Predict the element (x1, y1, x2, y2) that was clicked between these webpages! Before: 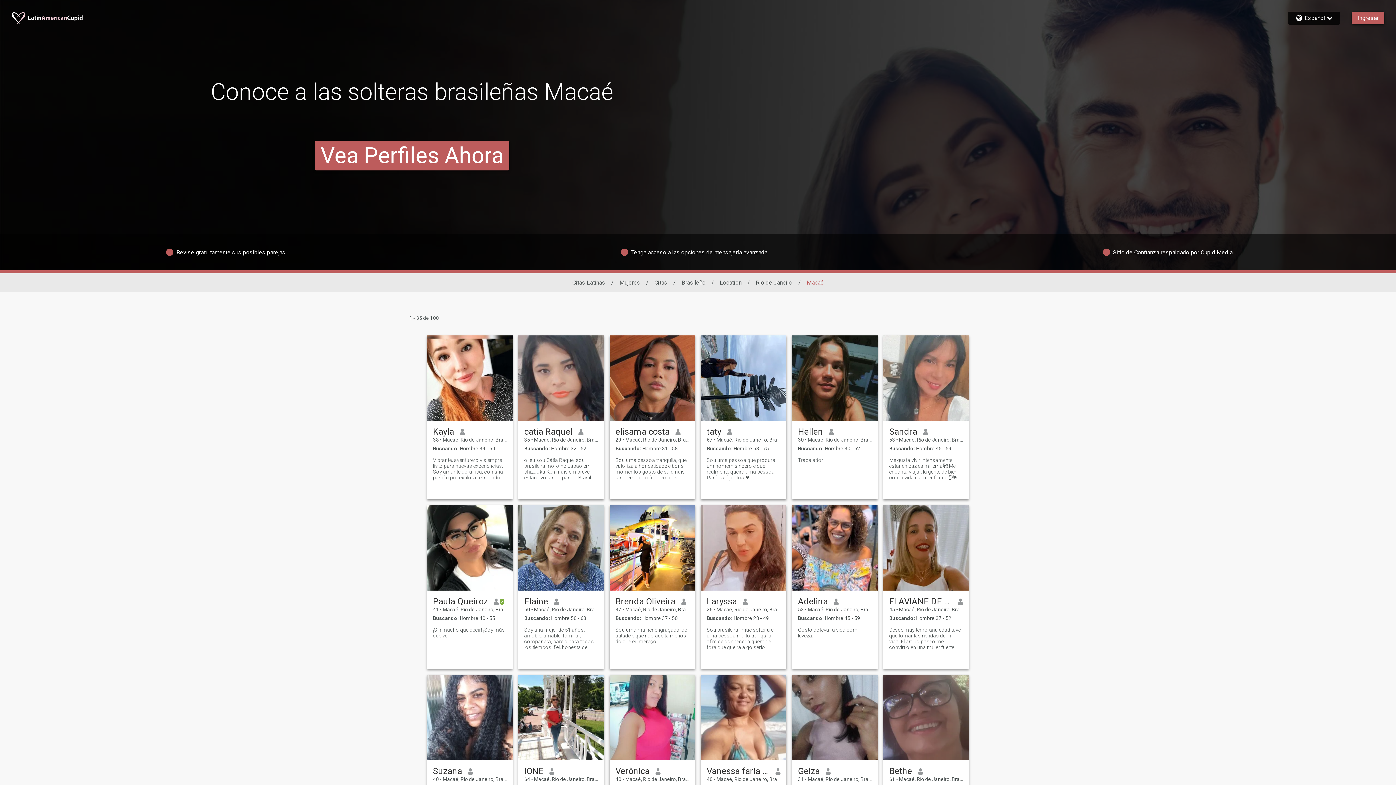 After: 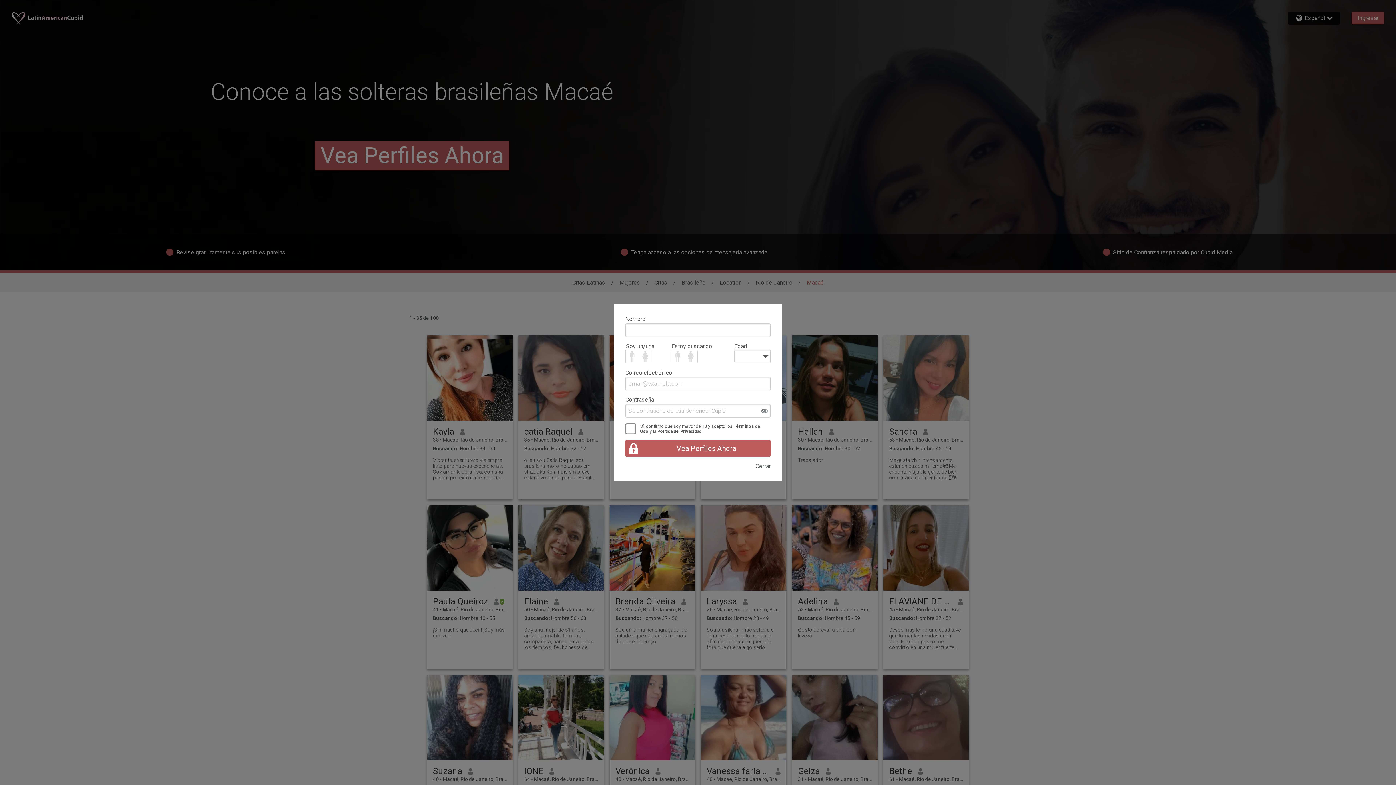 Action: bbox: (609, 335, 695, 421)